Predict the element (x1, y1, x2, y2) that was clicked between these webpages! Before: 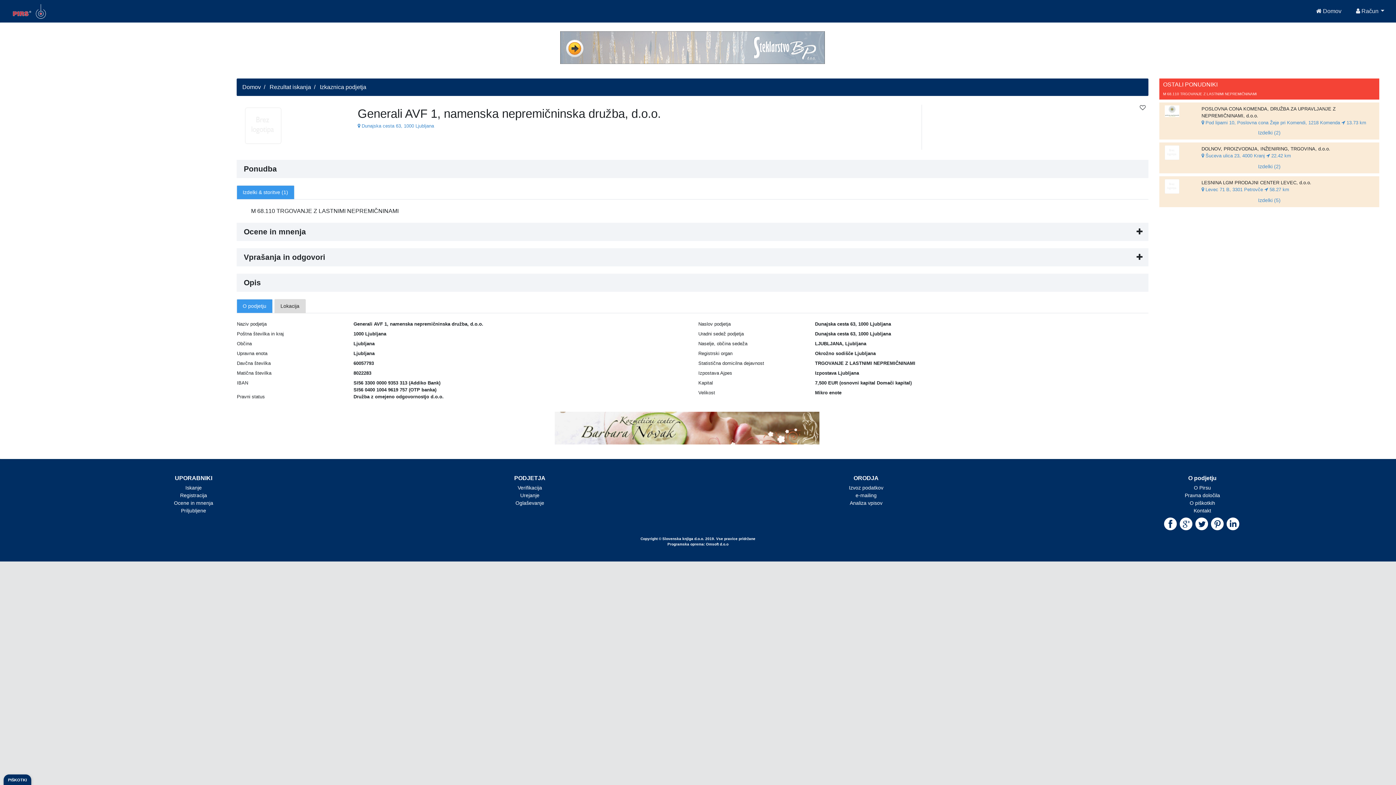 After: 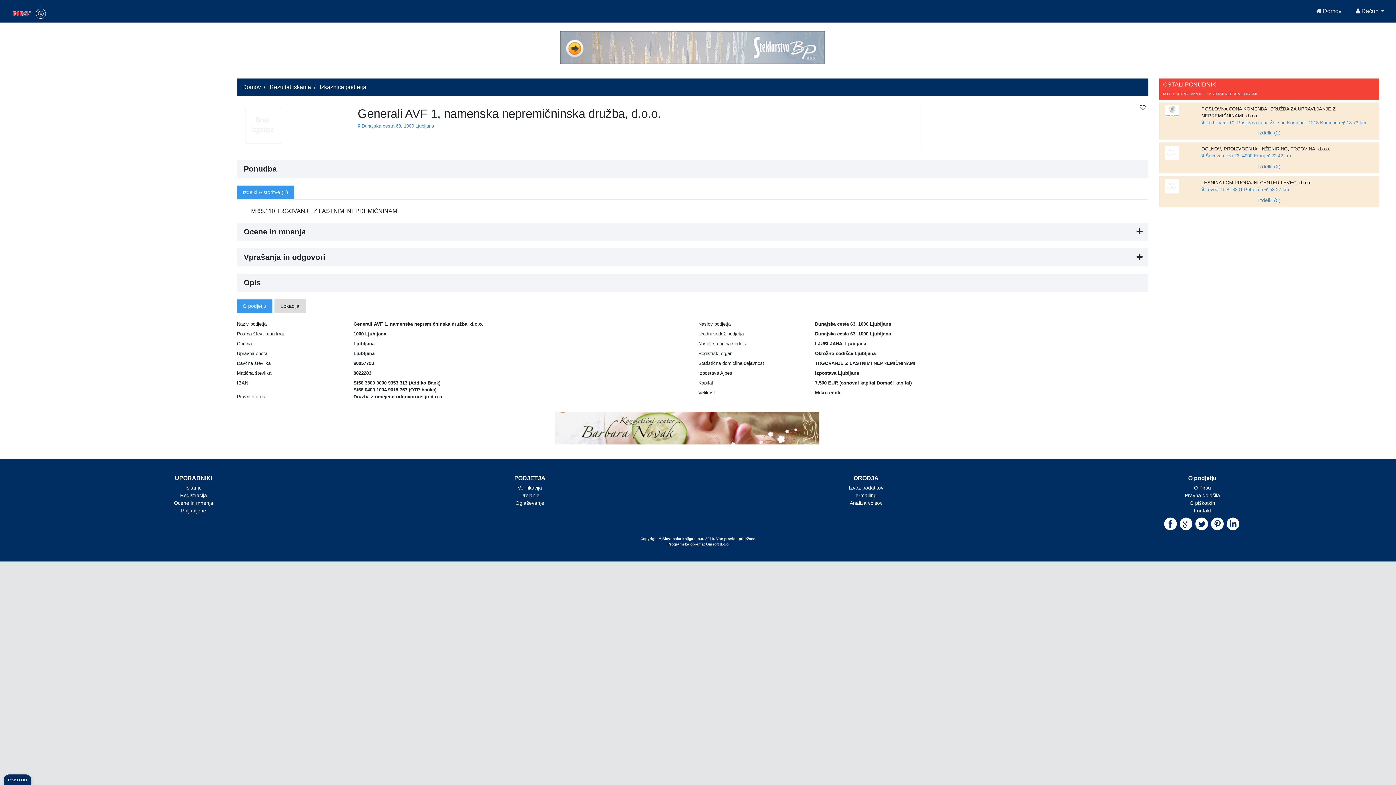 Action: bbox: (181, 508, 206, 513) label: Priljubljene